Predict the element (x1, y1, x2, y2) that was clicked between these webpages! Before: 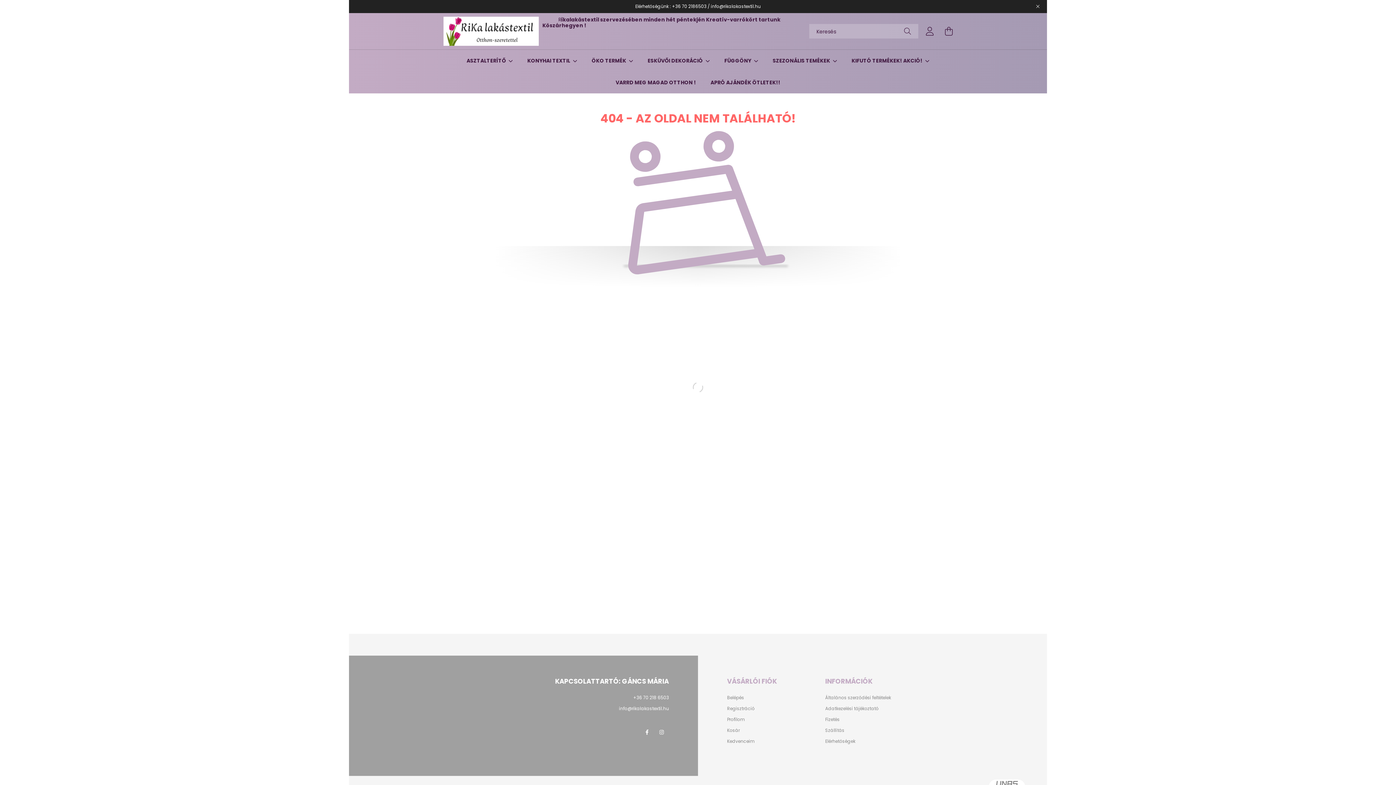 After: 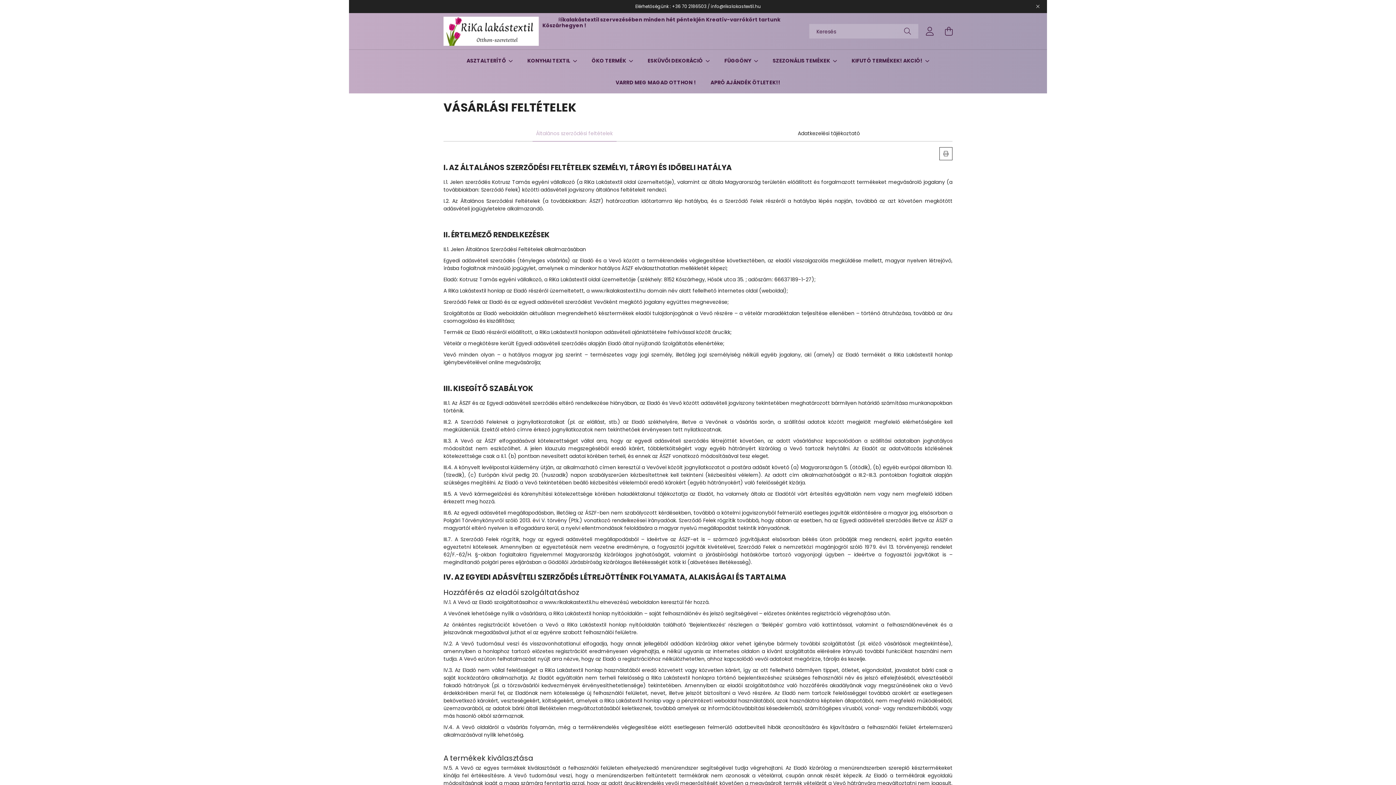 Action: label: Általános szerződési feltételek bbox: (825, 695, 891, 700)